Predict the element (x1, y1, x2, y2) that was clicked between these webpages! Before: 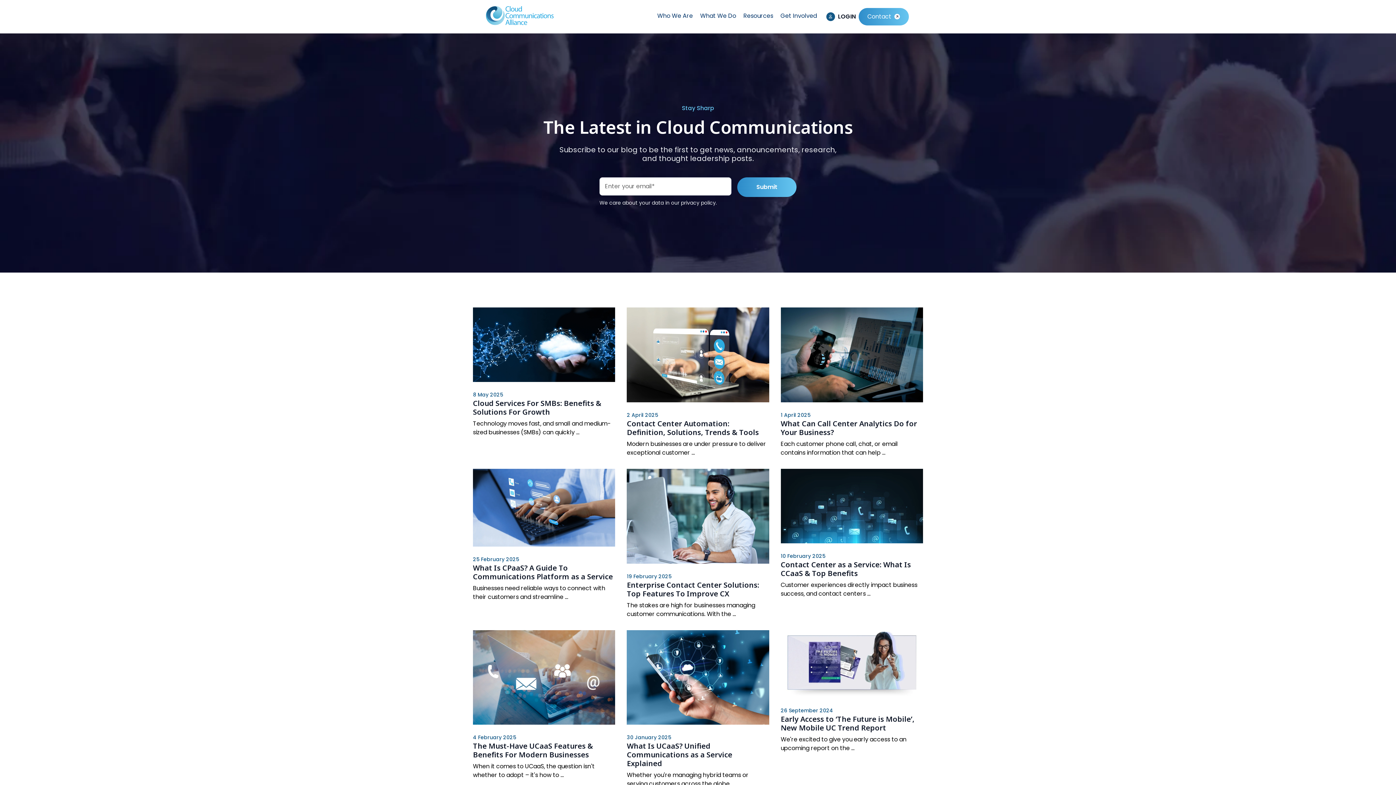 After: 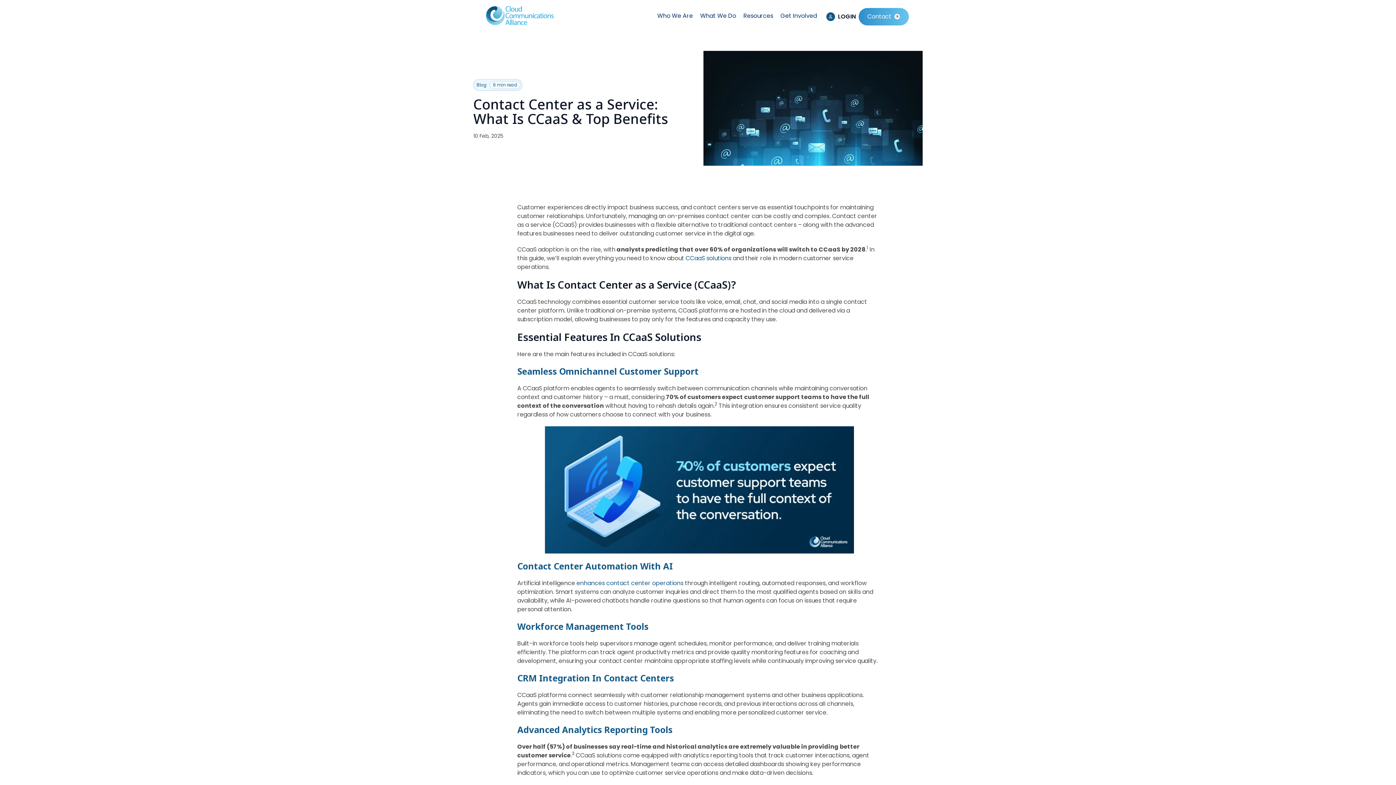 Action: bbox: (780, 468, 923, 546)